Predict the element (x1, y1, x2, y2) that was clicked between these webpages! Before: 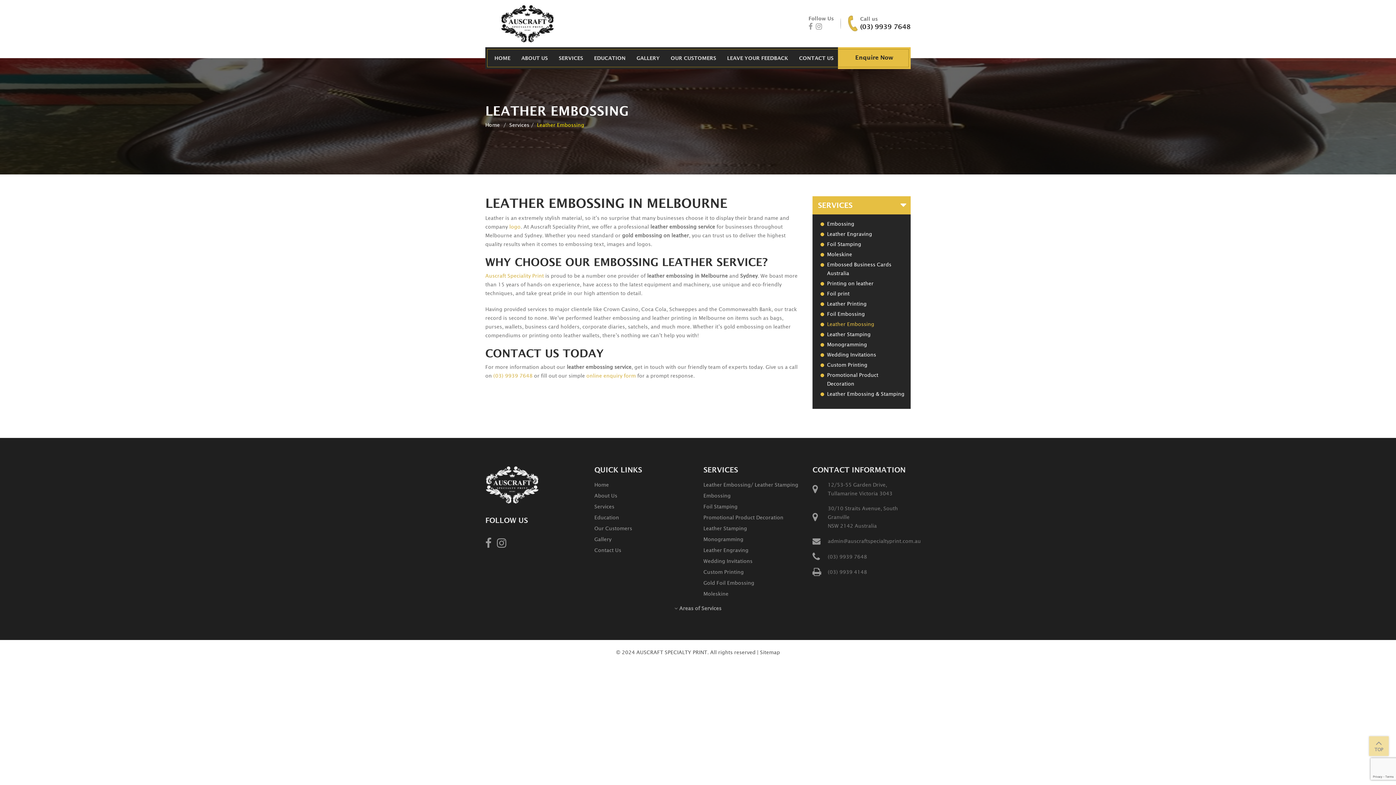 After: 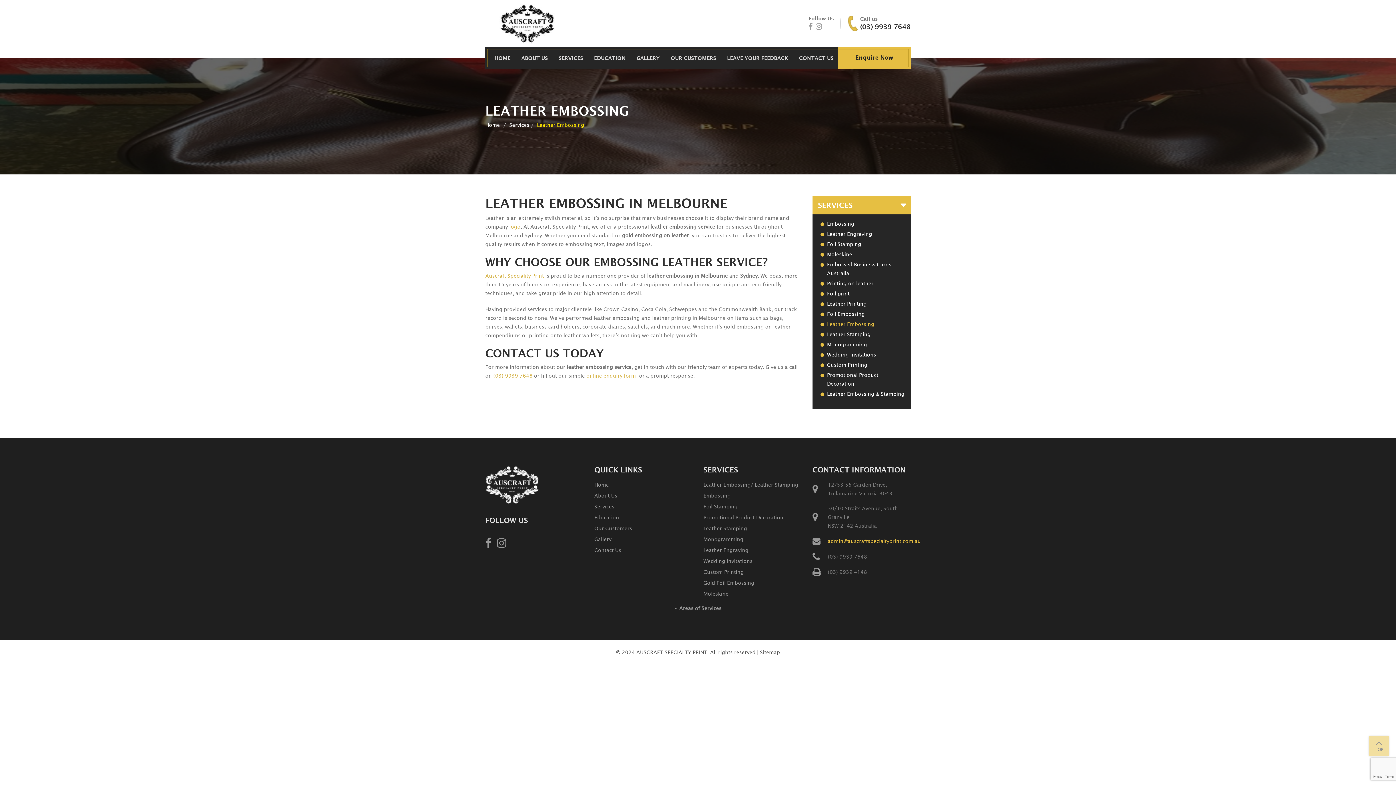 Action: bbox: (828, 538, 921, 544) label: admin@auscraftspecialtyprint.com.au